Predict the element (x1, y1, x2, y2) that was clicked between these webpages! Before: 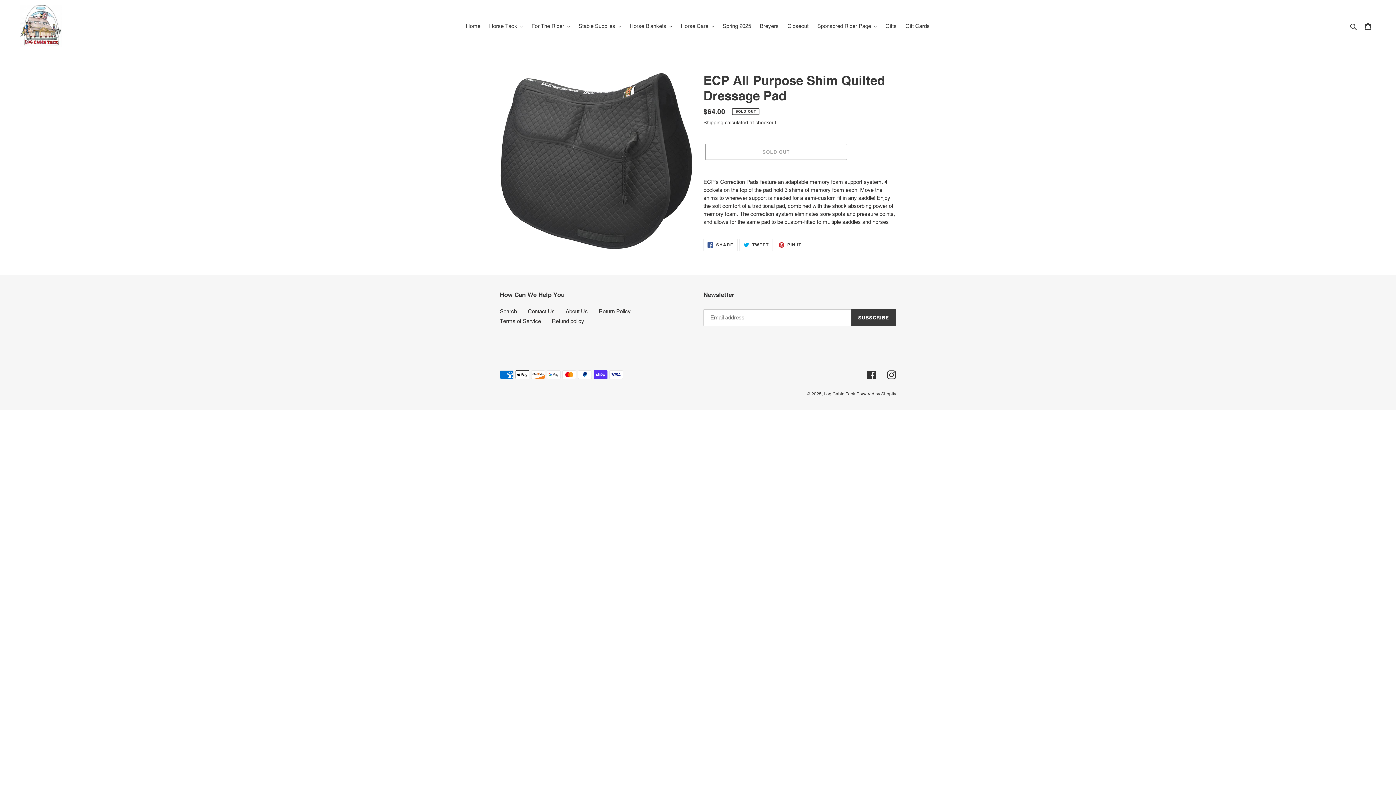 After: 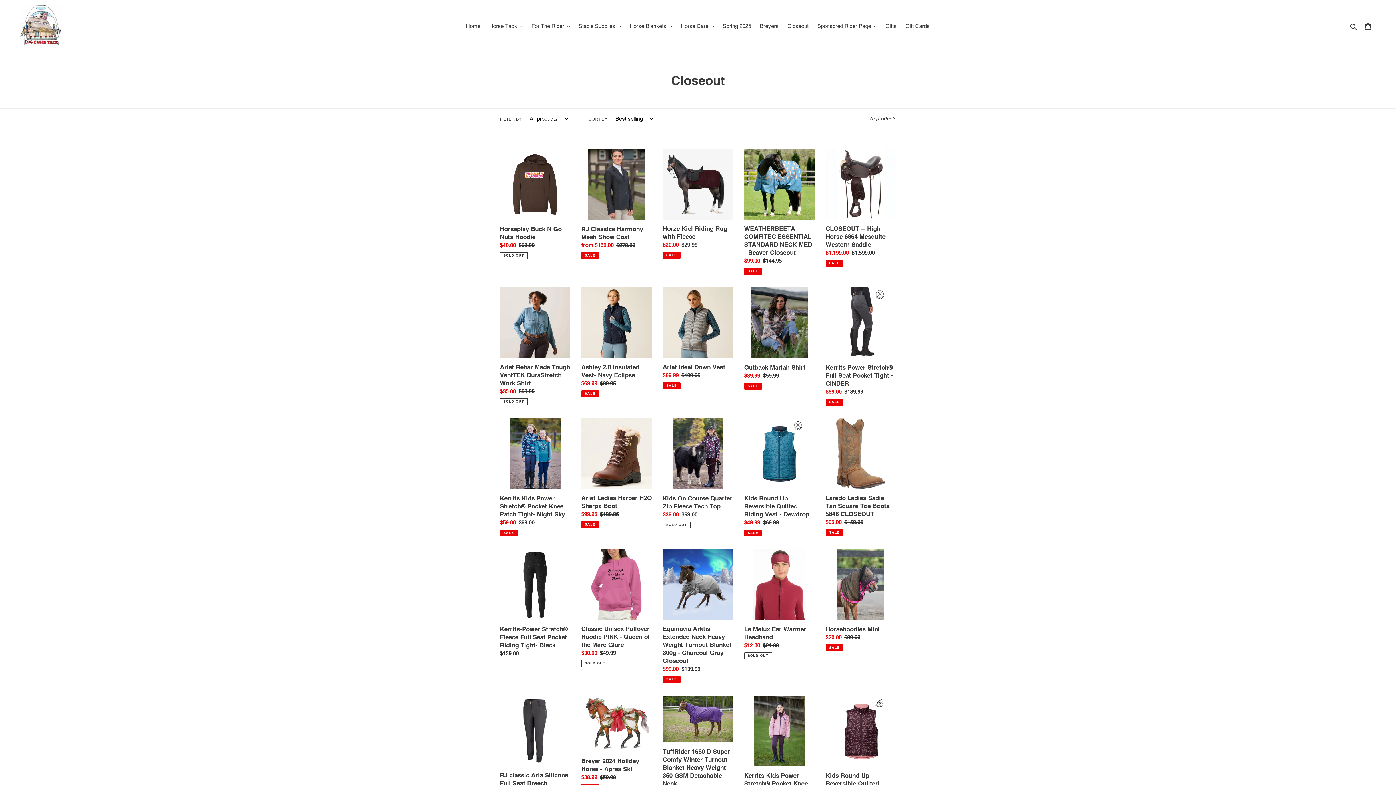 Action: bbox: (784, 21, 812, 31) label: Closeout